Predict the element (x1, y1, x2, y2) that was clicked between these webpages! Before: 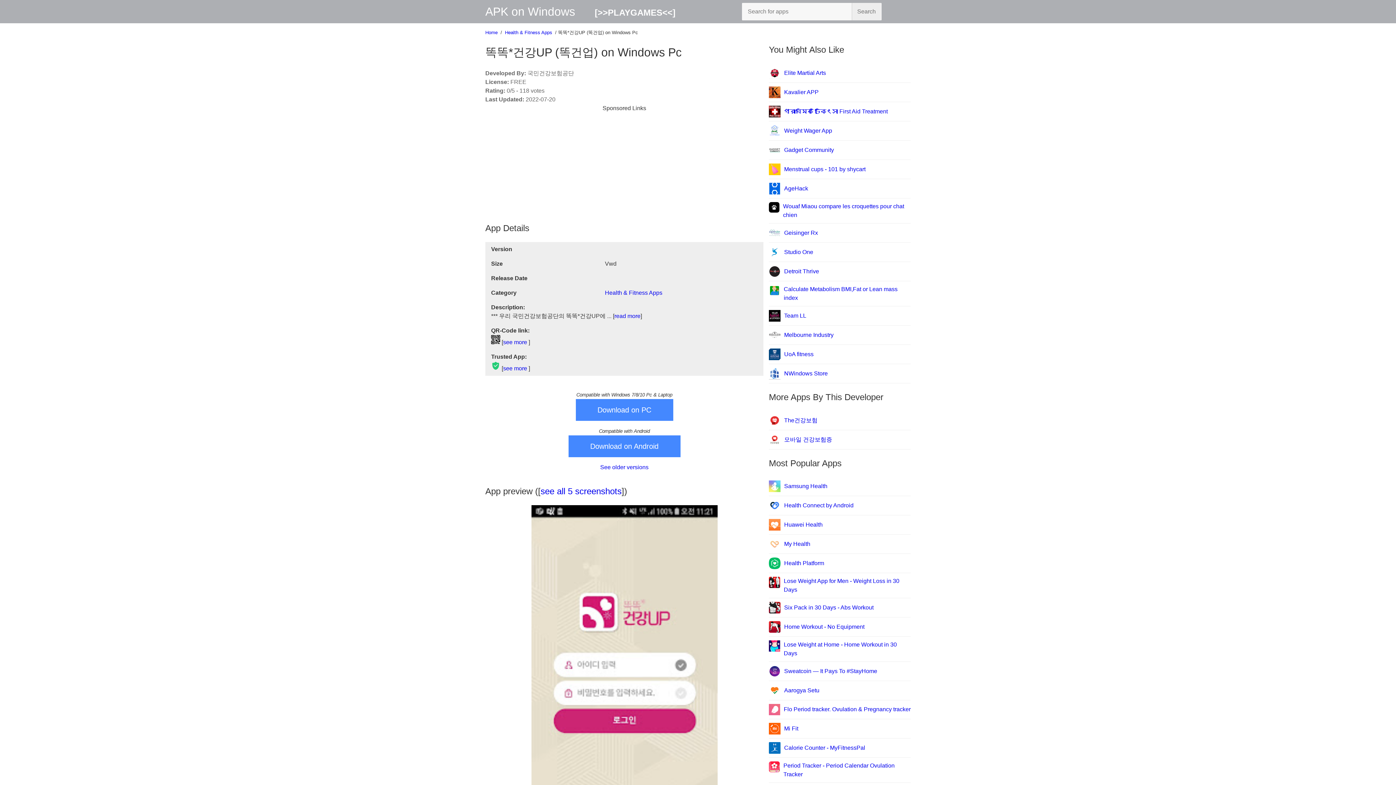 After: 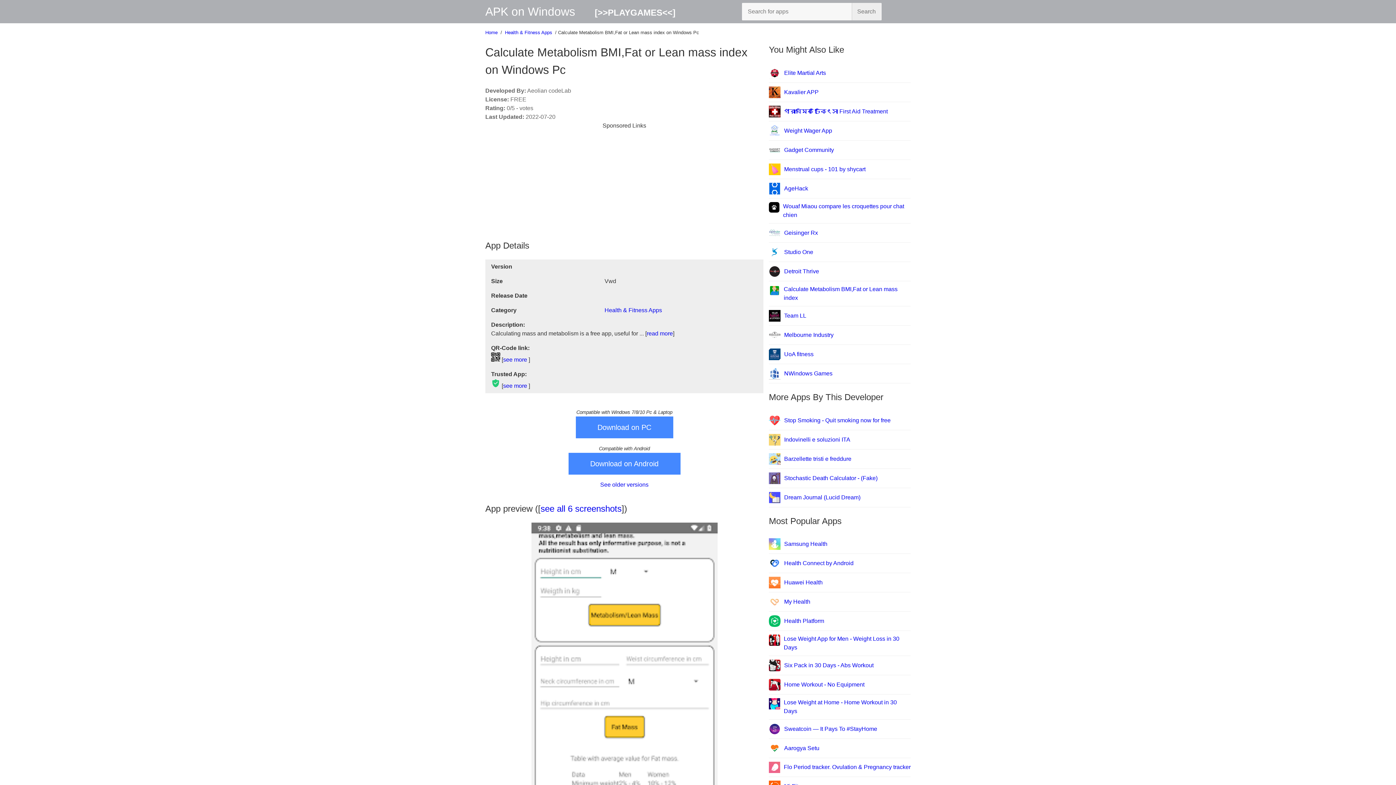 Action: bbox: (769, 285, 910, 302) label: Calculate Metabolism BMI,Fat or Lean mass index